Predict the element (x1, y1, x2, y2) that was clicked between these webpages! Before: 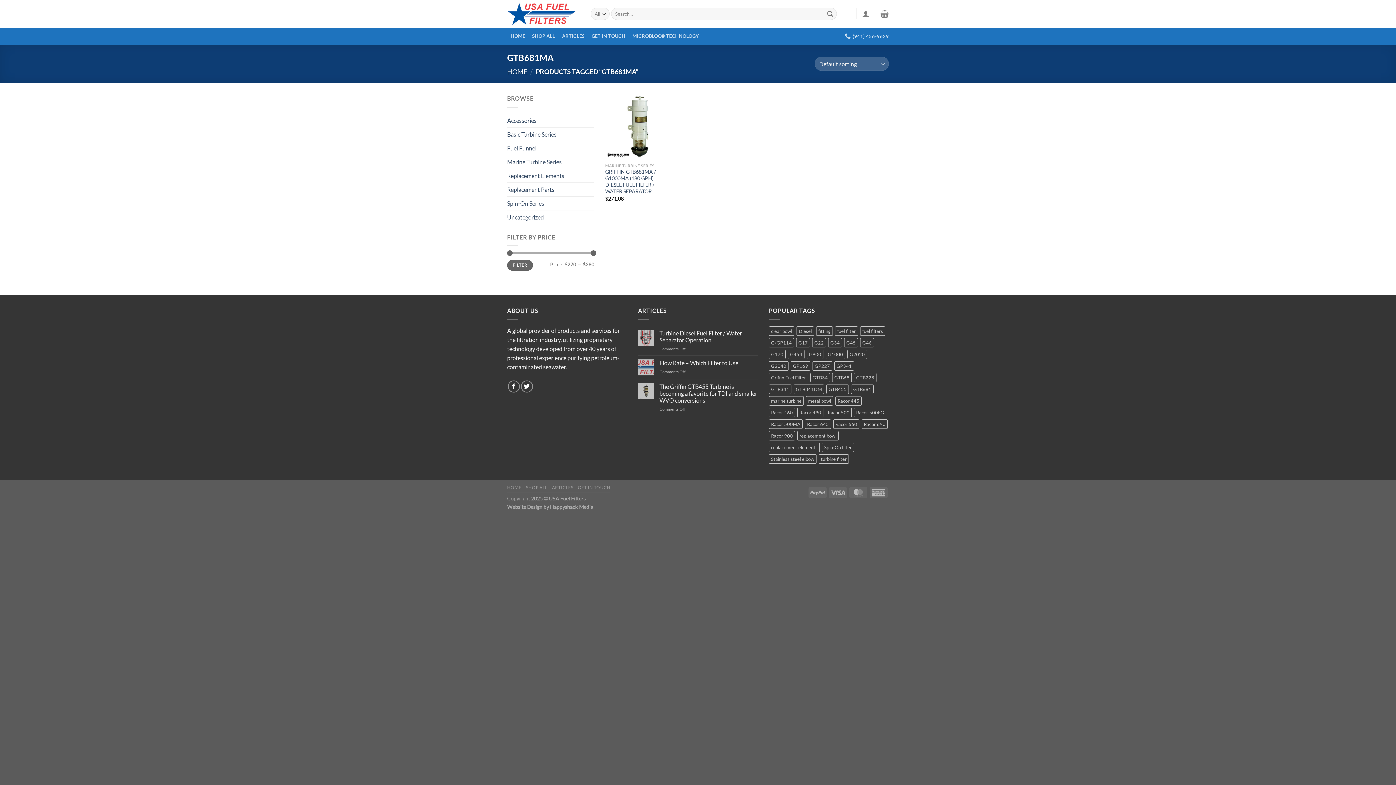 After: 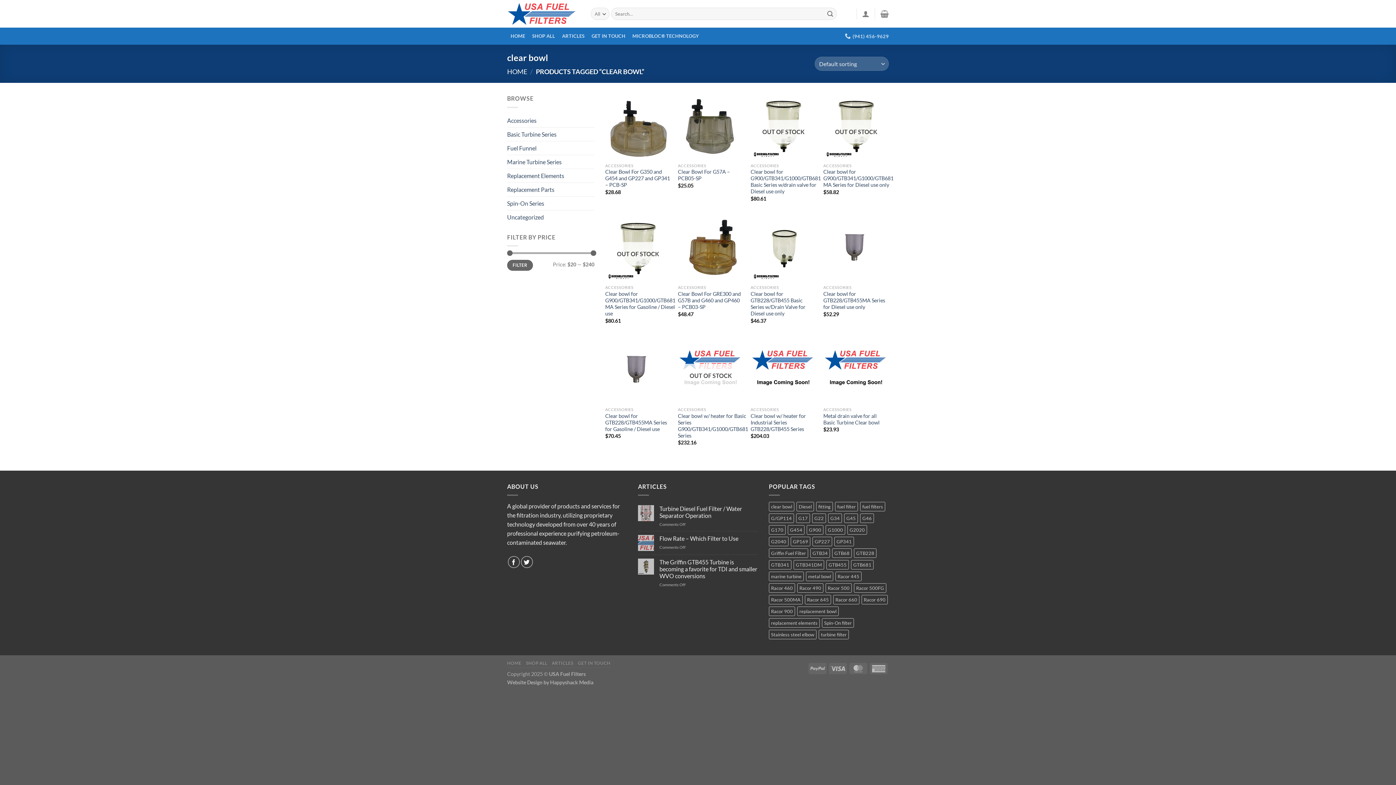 Action: label: clear bowl (12 products) bbox: (769, 326, 794, 335)